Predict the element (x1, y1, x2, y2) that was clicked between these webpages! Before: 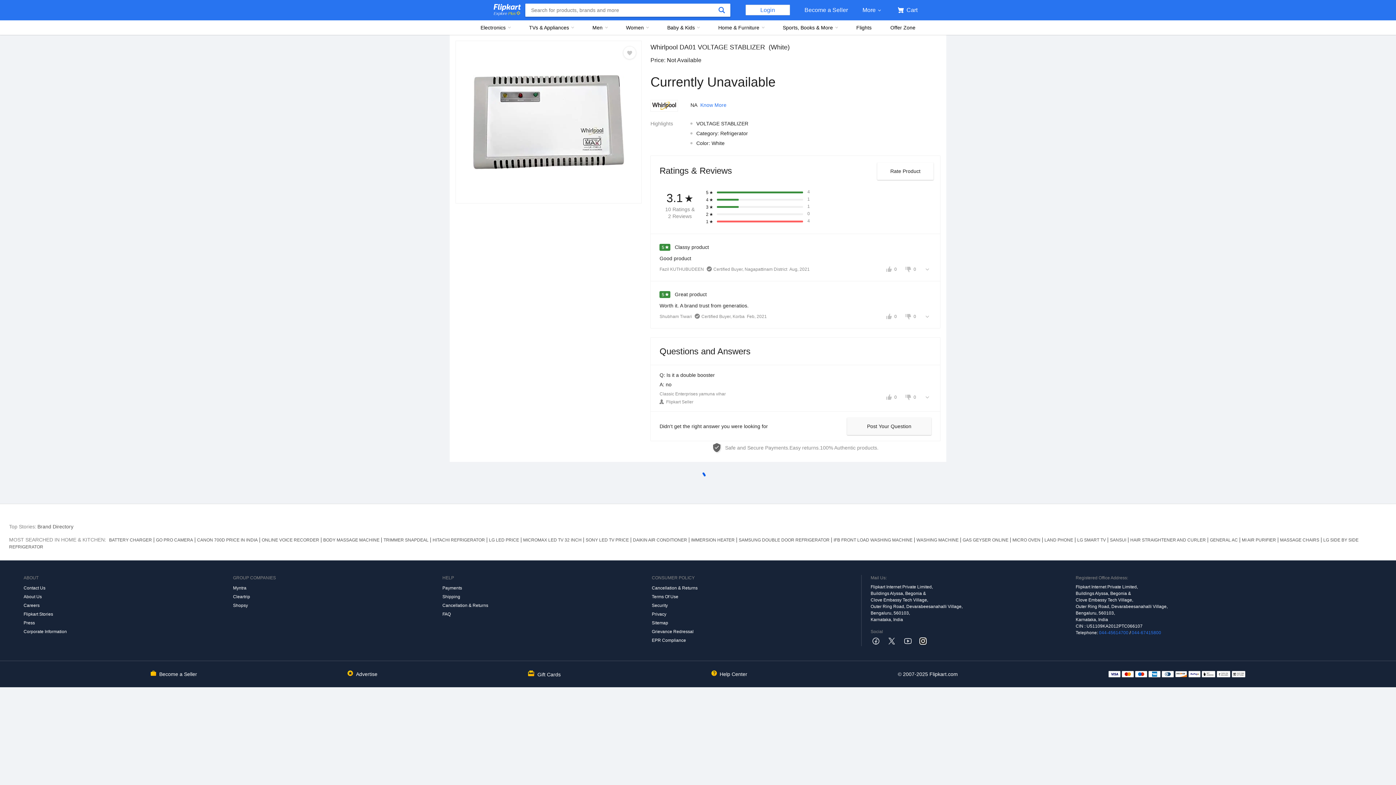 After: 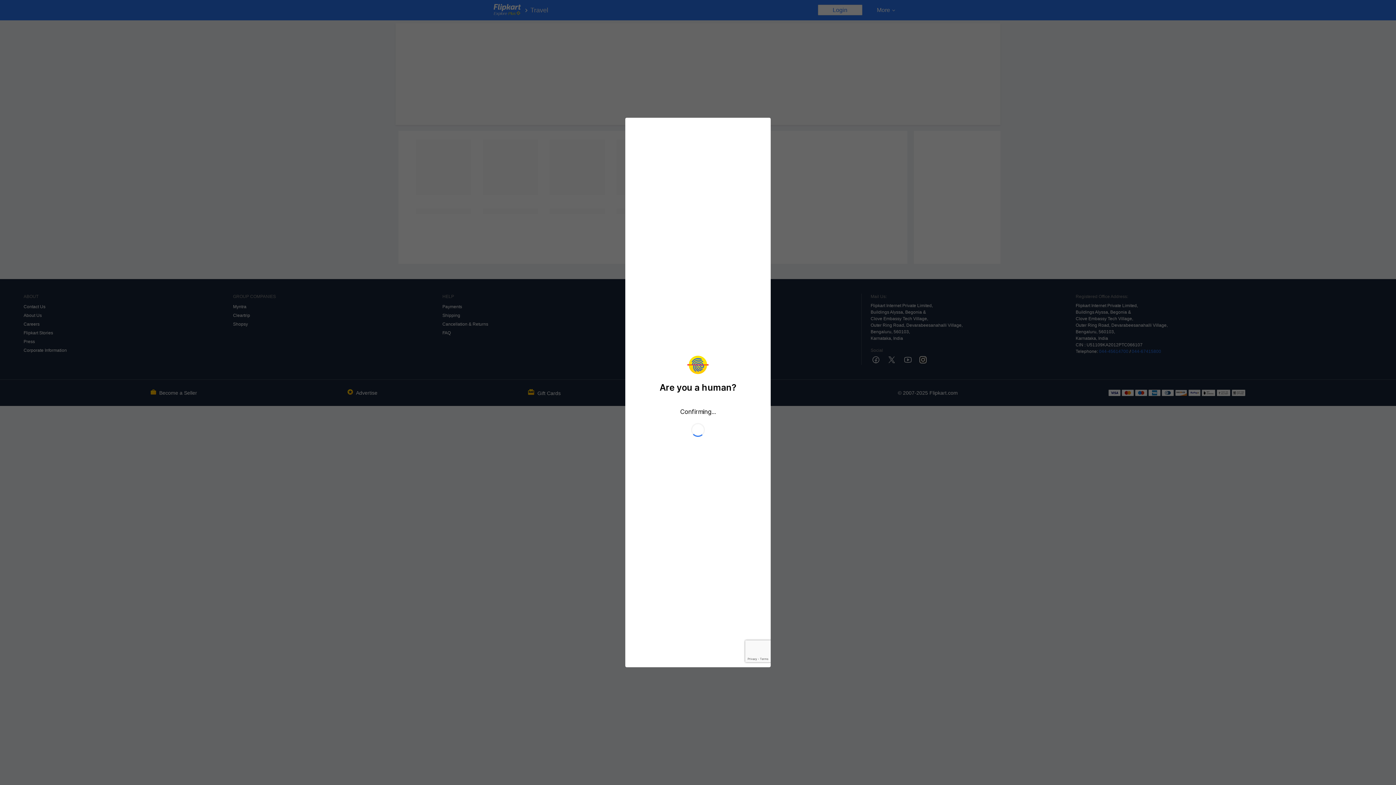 Action: bbox: (847, 20, 881, 34) label: Flights